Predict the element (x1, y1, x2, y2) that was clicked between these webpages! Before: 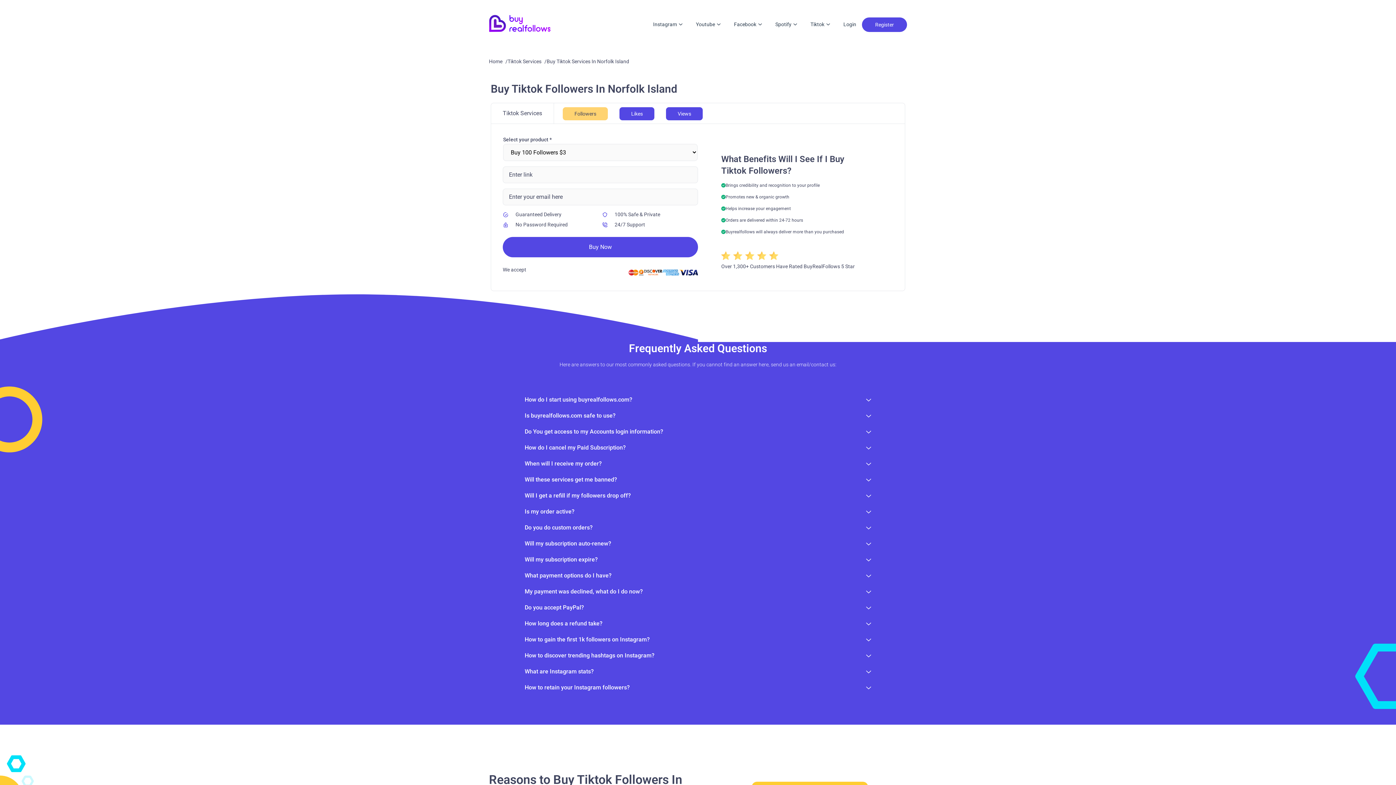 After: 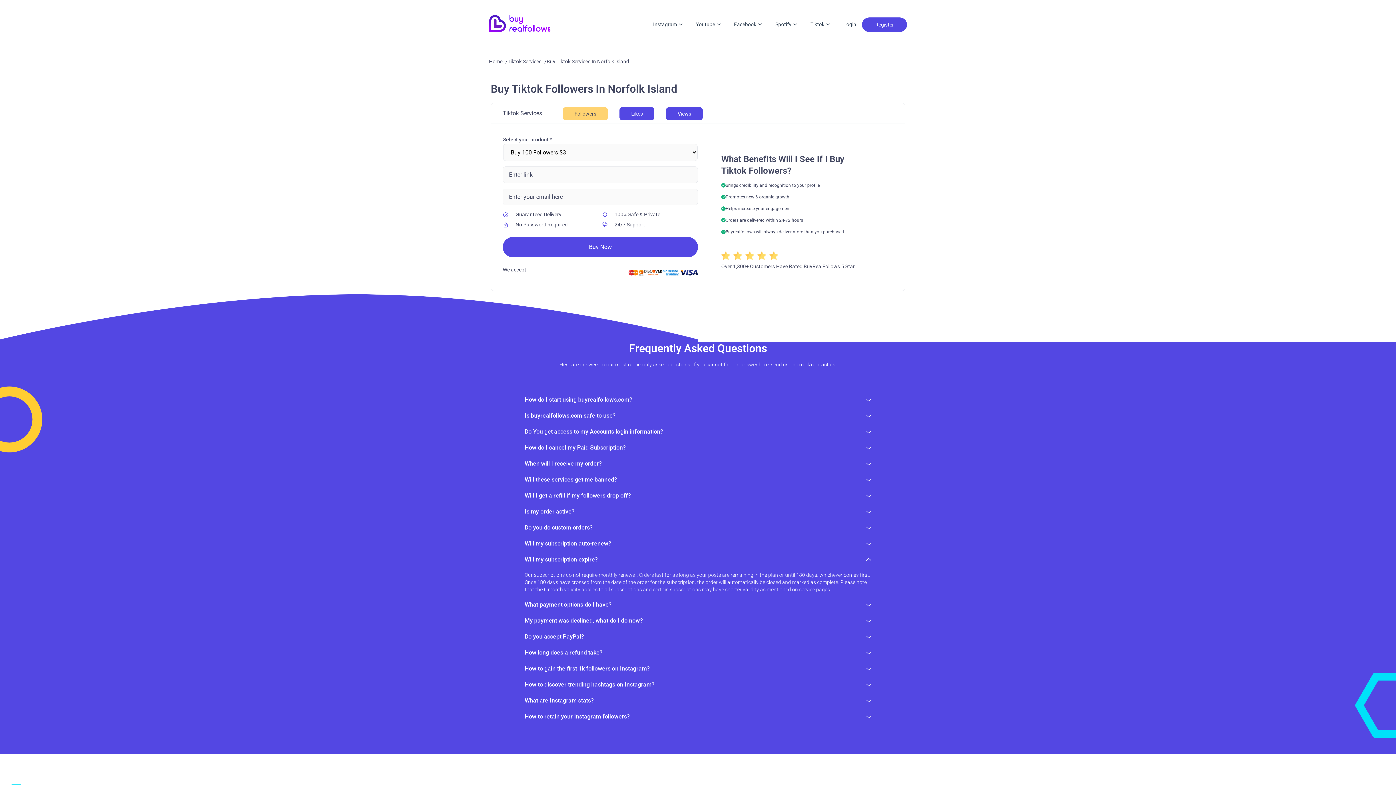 Action: label: Will my subscription expire? bbox: (524, 552, 871, 568)